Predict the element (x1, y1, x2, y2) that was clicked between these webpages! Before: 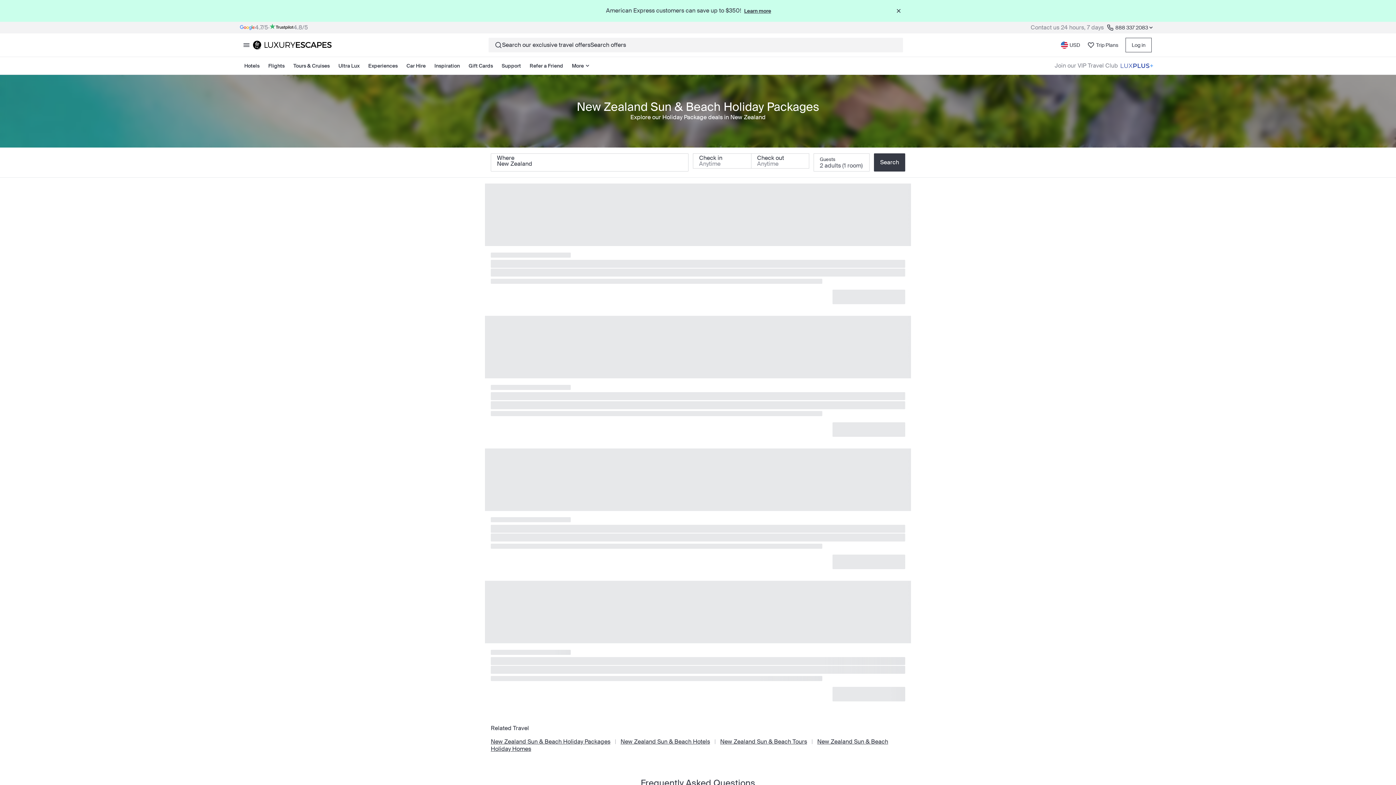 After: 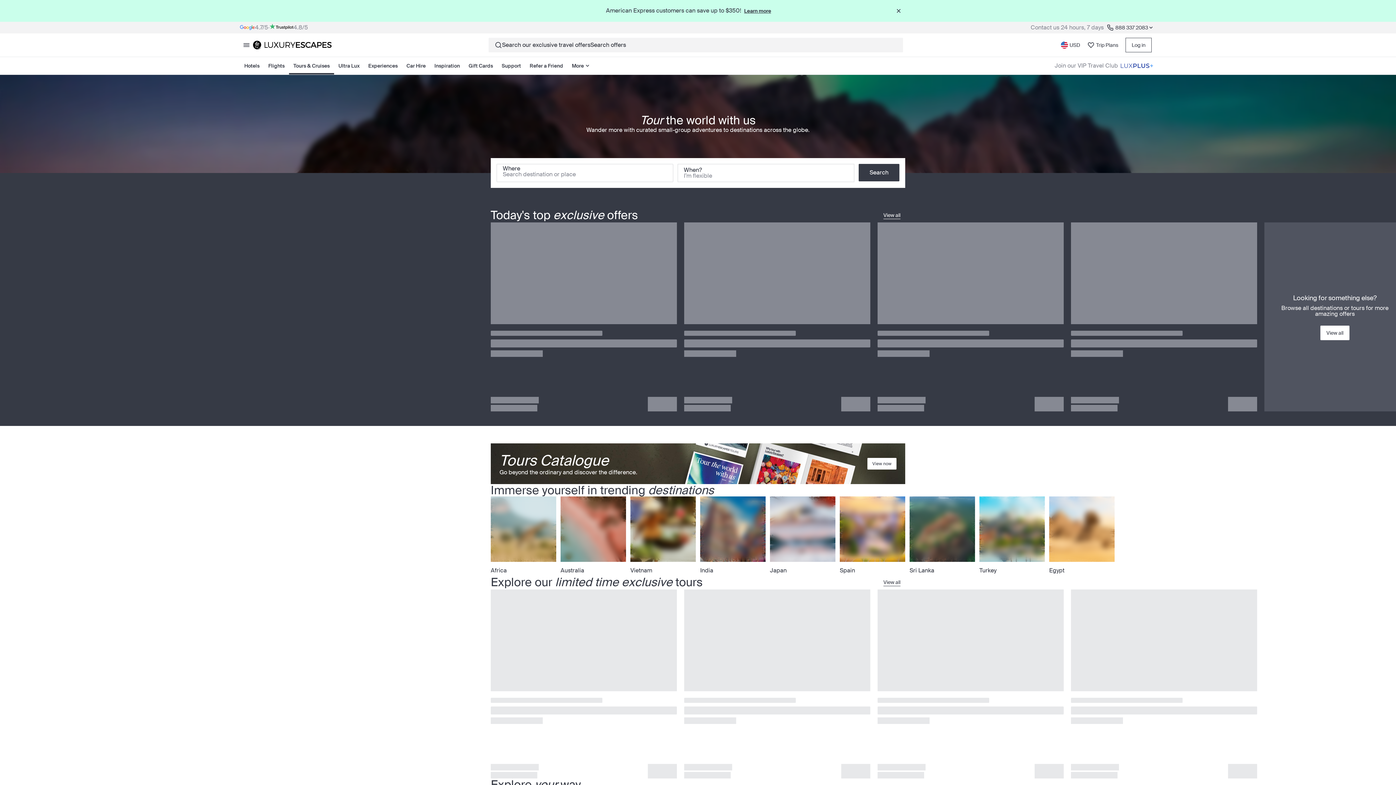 Action: label: Tours & Cruises bbox: (289, 57, 334, 74)